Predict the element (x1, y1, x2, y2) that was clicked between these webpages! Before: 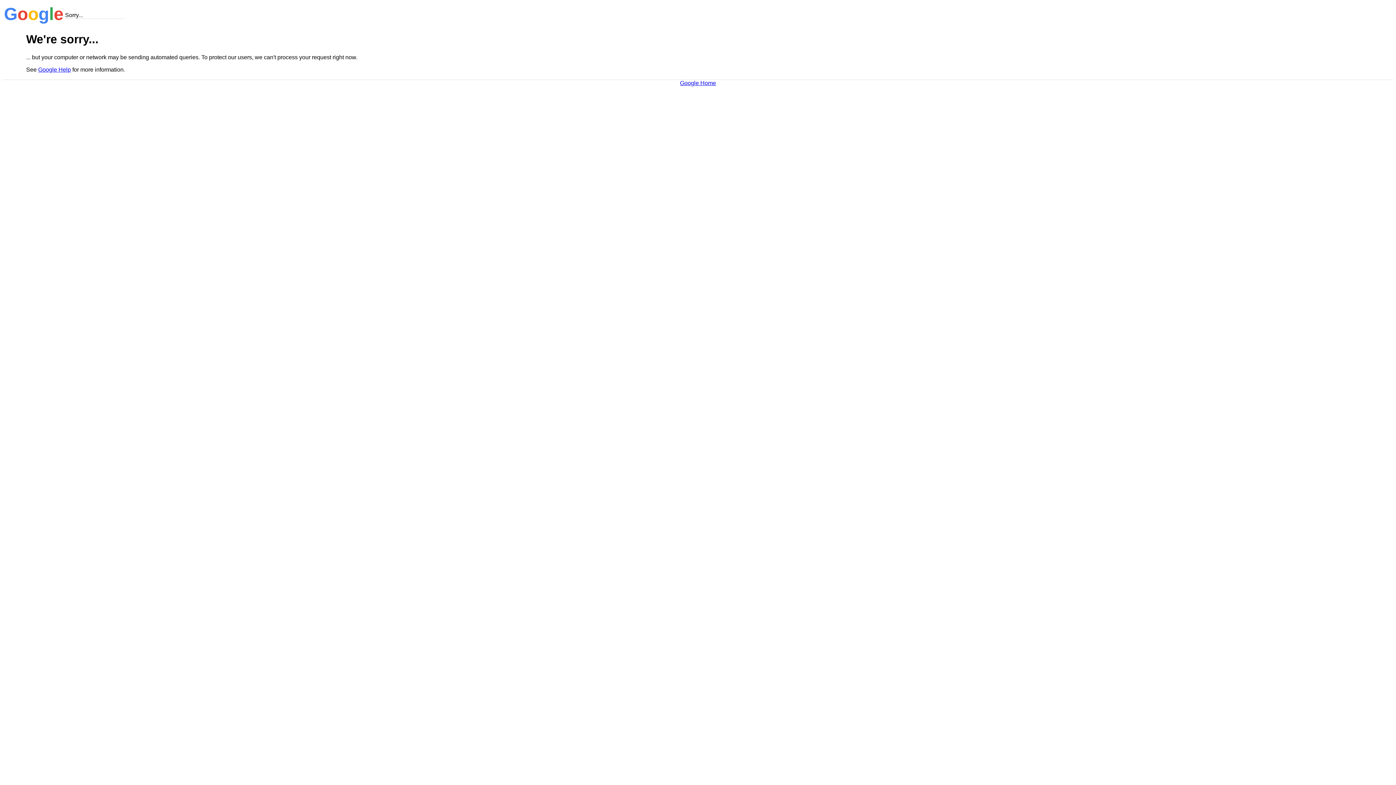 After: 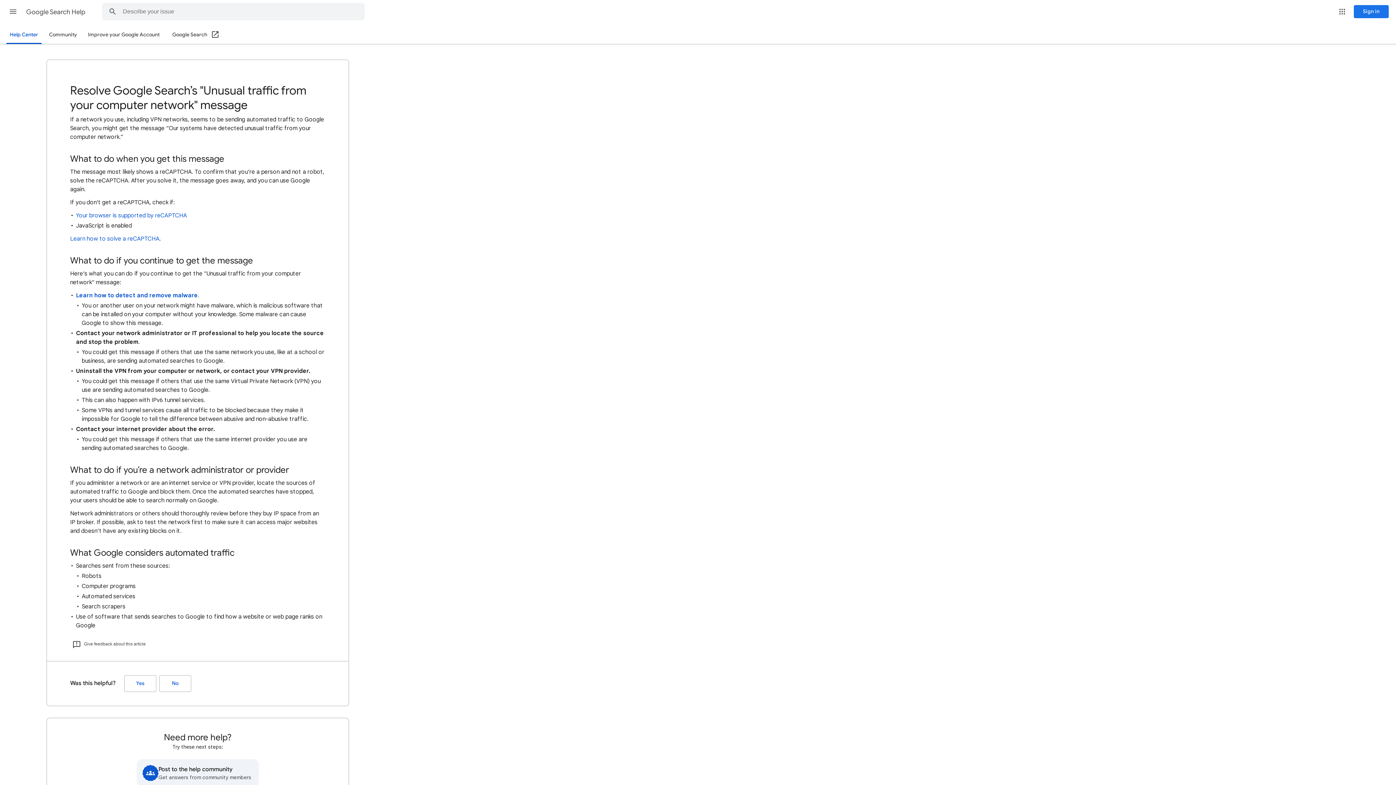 Action: bbox: (38, 66, 70, 72) label: Google Help